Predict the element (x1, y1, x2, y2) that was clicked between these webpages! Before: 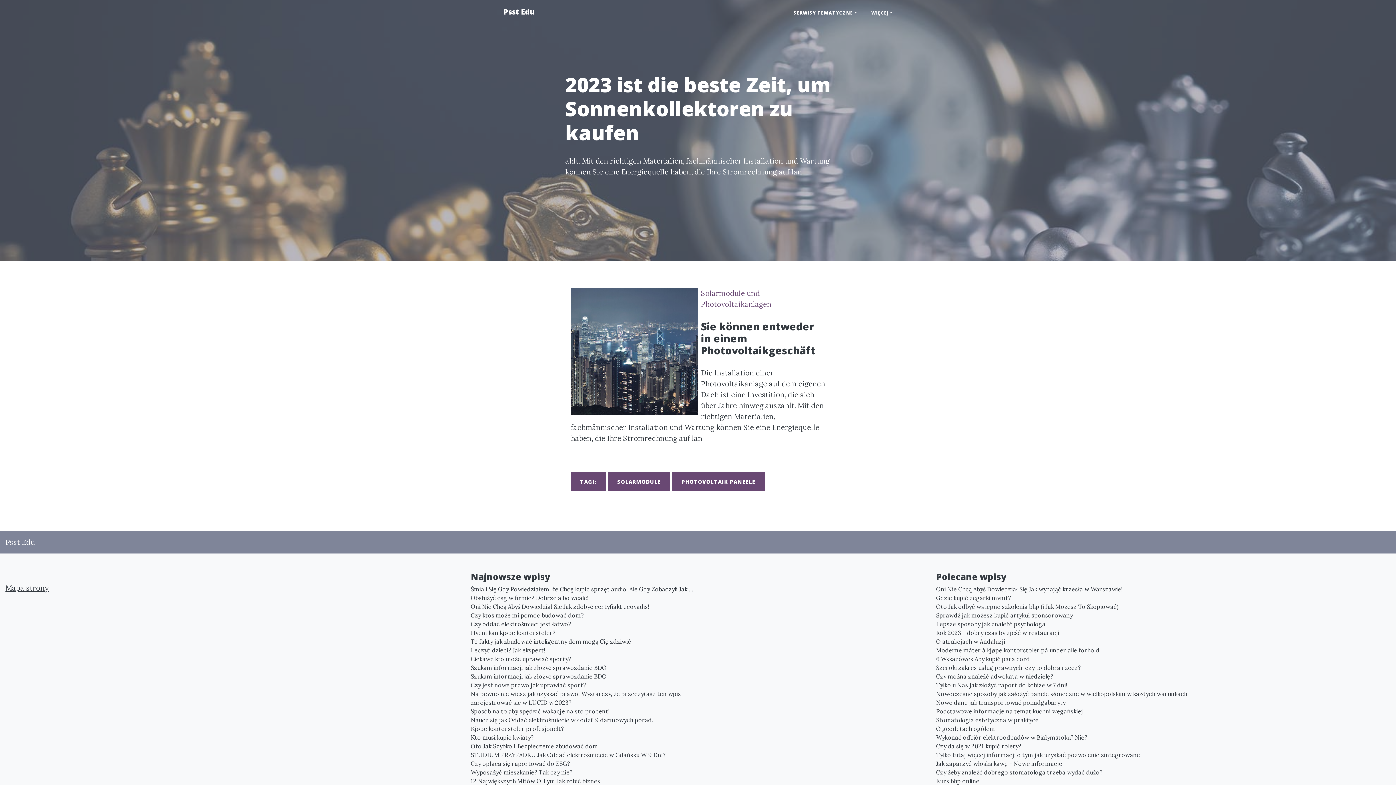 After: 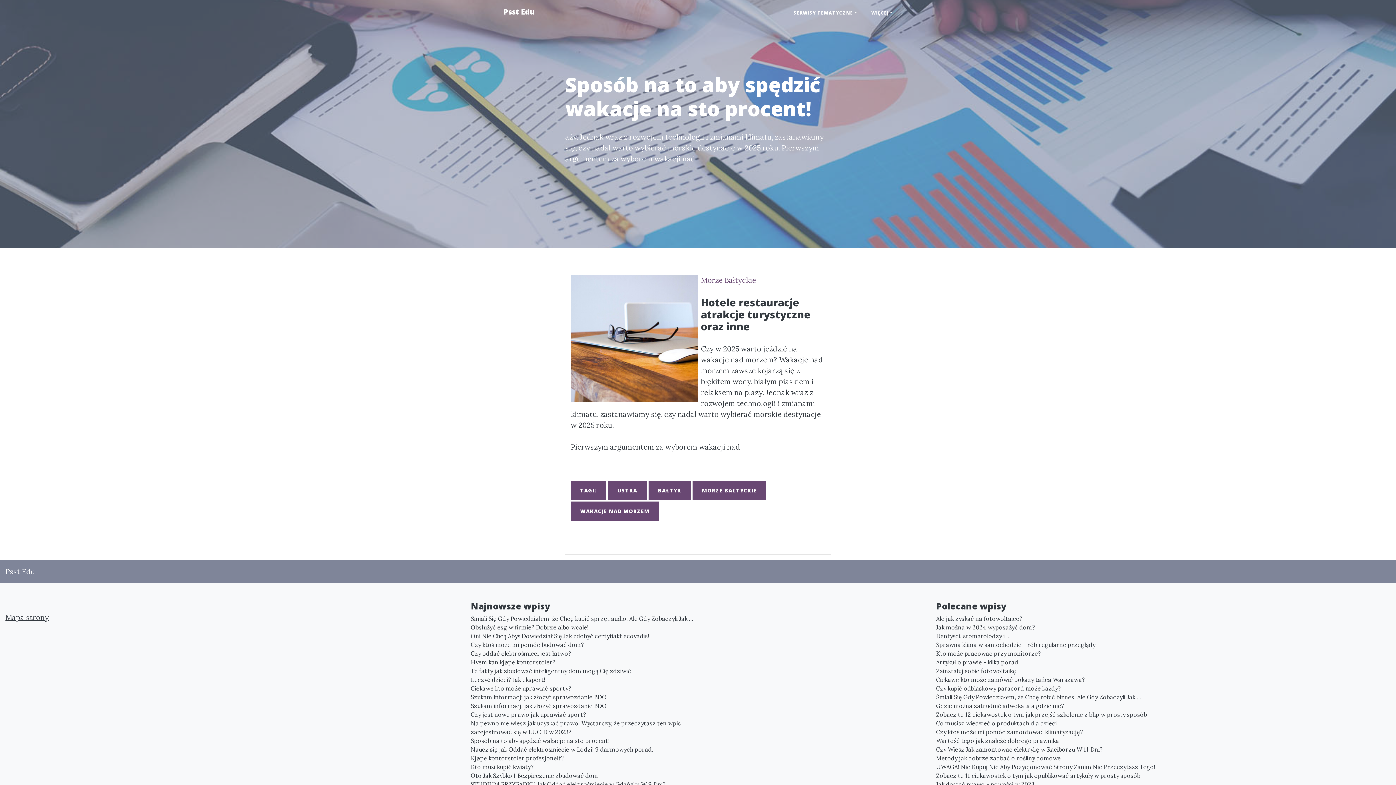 Action: label: Sposób na to aby spędzić wakacje na sto procent! bbox: (470, 707, 925, 716)